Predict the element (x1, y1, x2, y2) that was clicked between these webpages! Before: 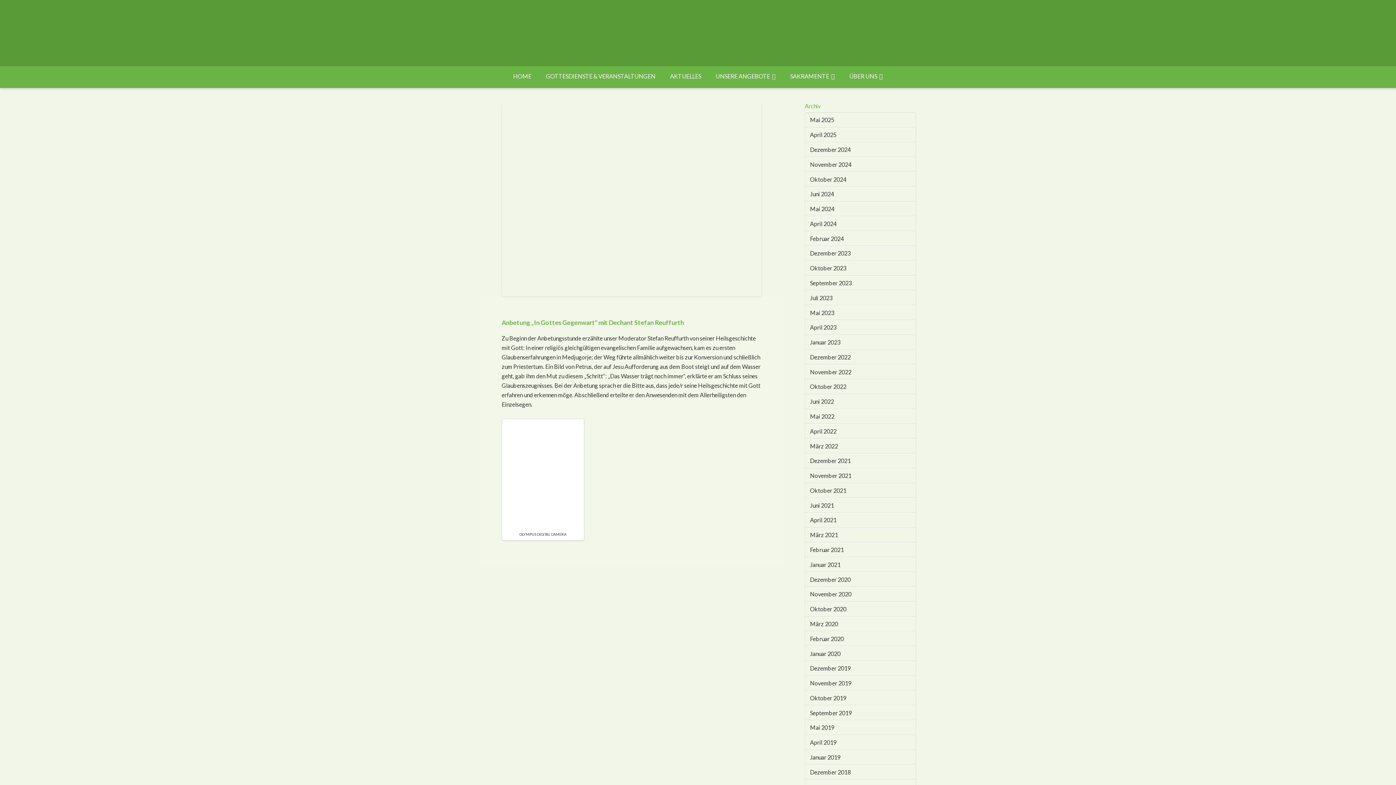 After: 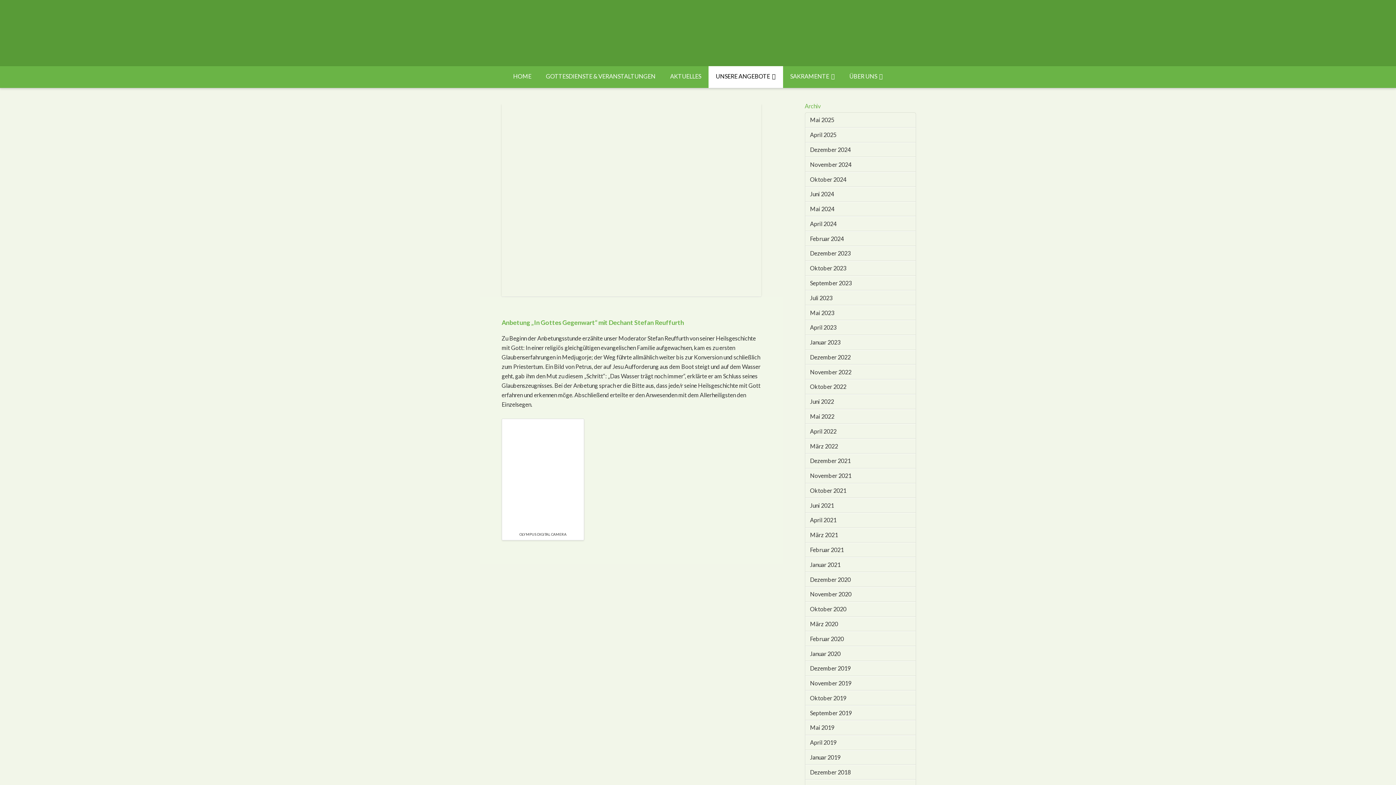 Action: label: UNSERE ANGEBOTE bbox: (708, 66, 783, 88)